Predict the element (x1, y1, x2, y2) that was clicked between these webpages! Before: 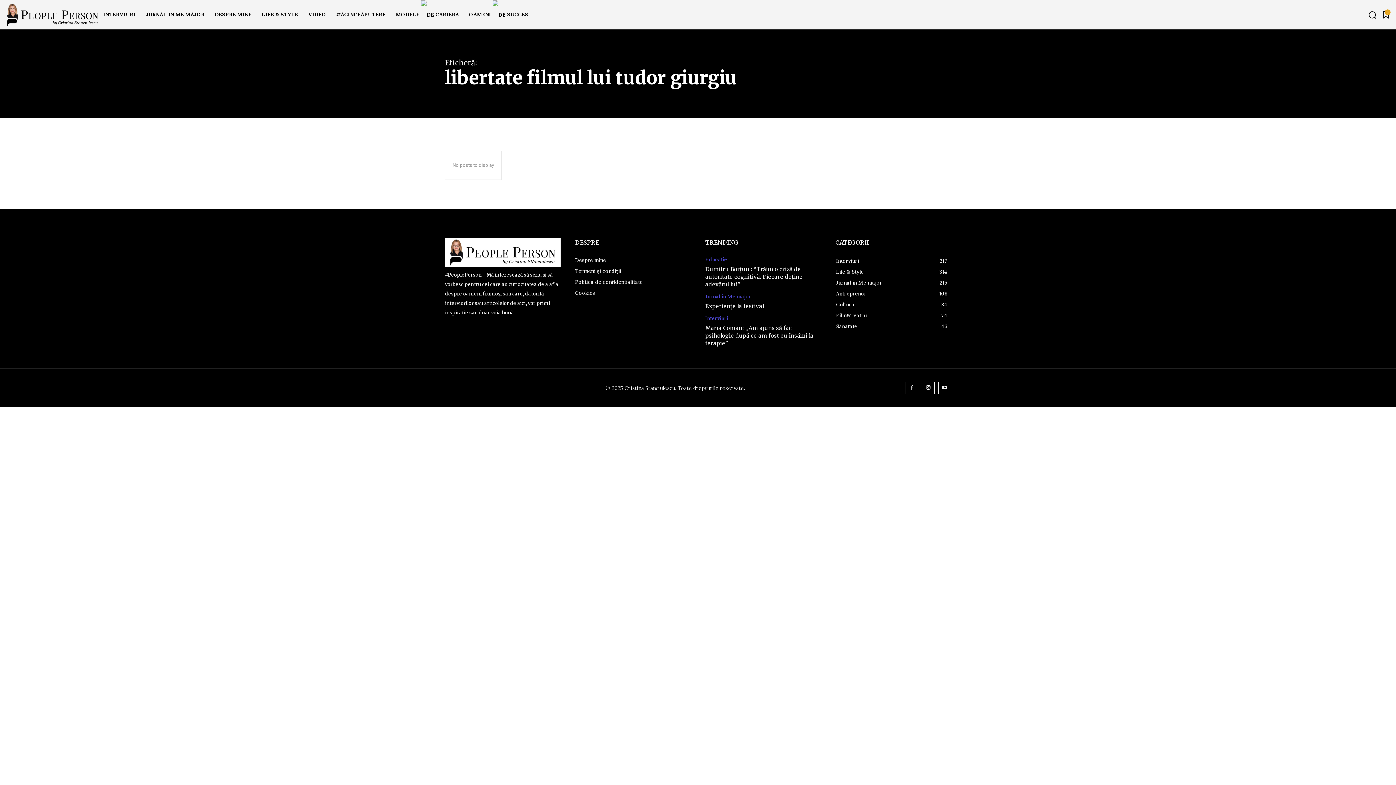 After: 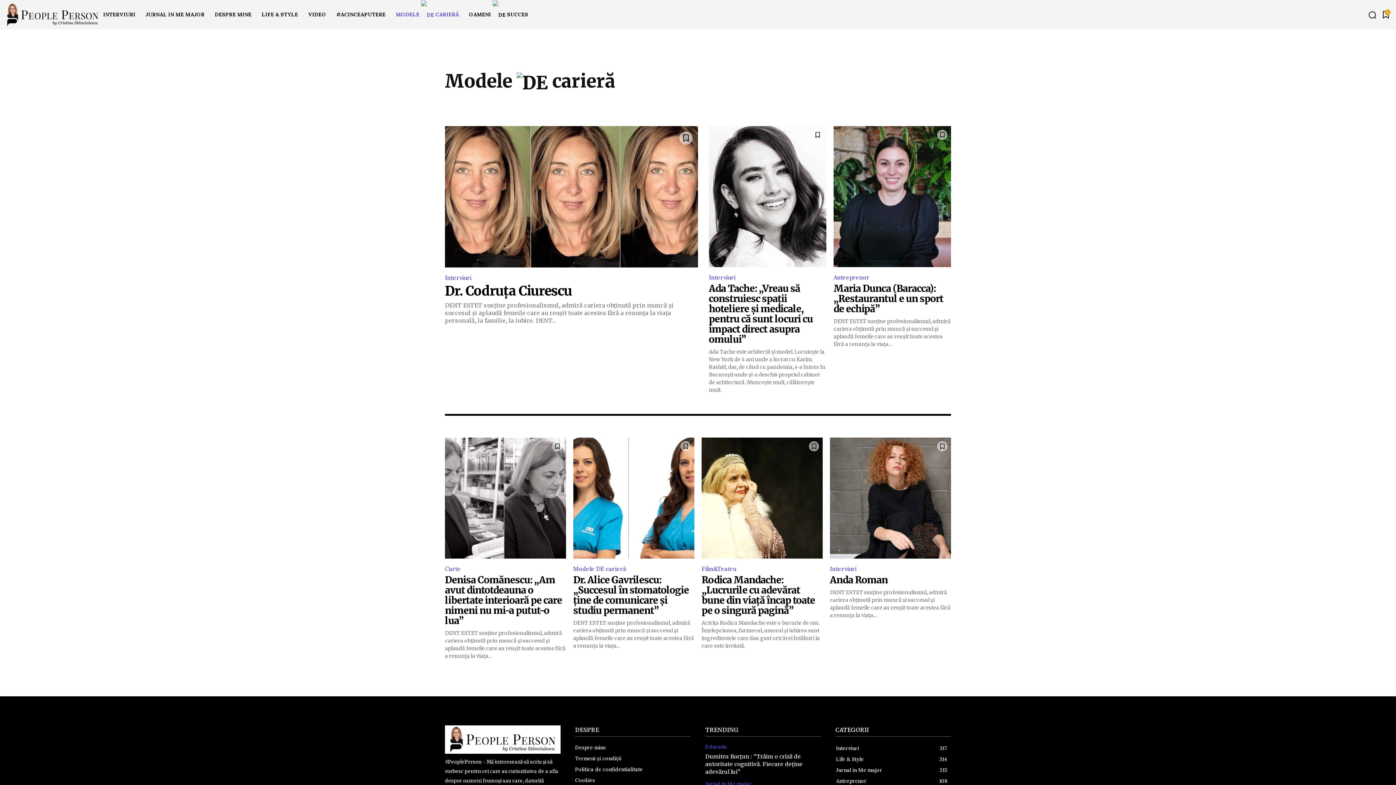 Action: label: MODELE  CARIERĂ bbox: (390, 0, 464, 29)